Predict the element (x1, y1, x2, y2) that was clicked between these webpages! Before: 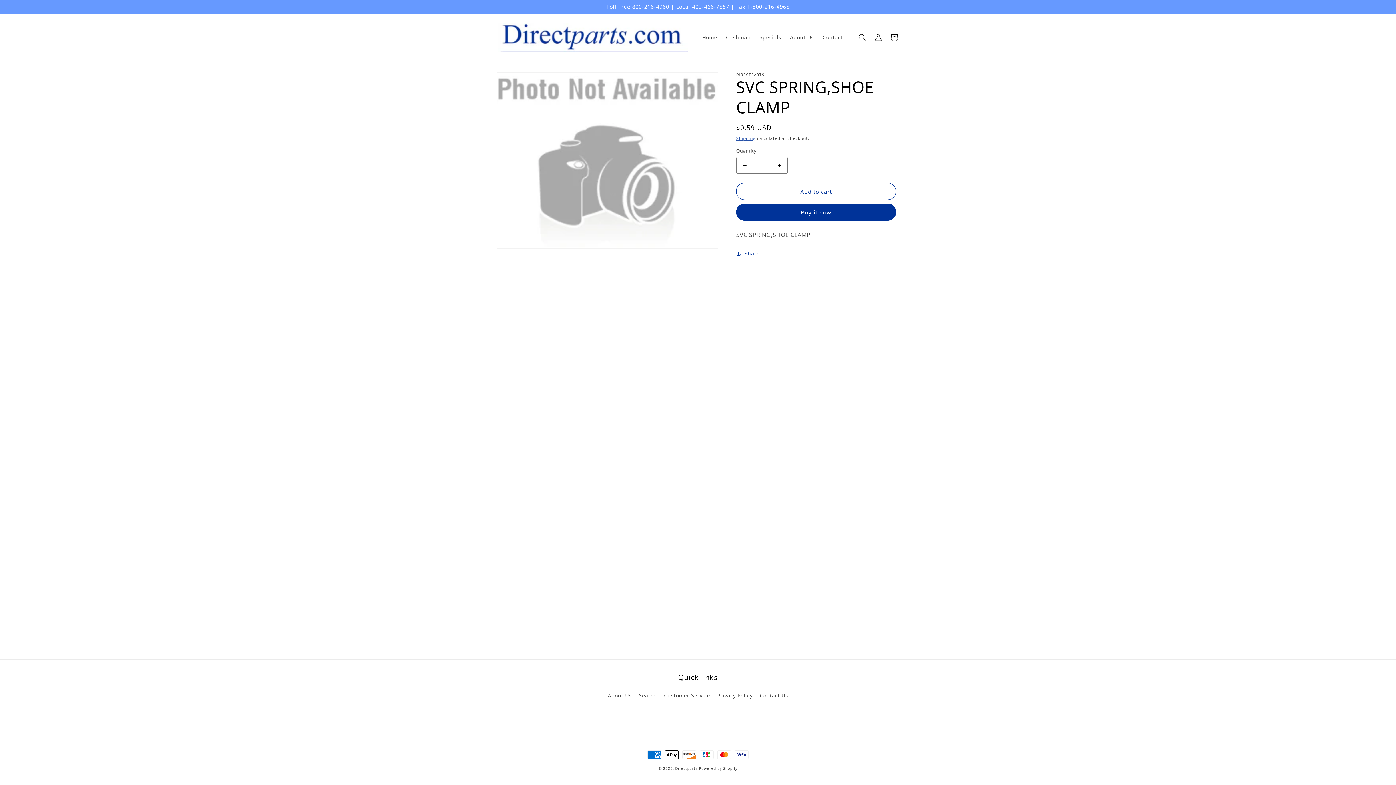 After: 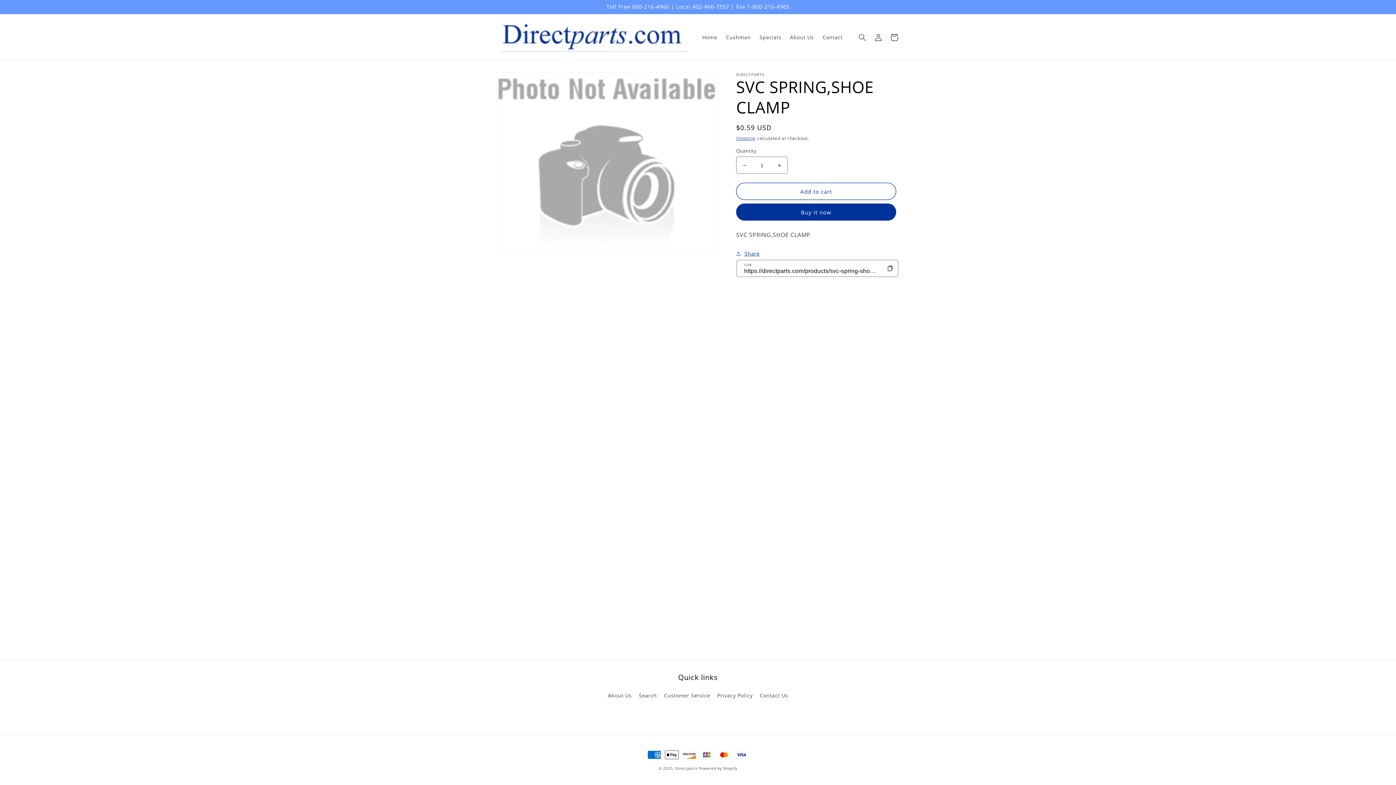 Action: bbox: (736, 249, 760, 258) label: Share